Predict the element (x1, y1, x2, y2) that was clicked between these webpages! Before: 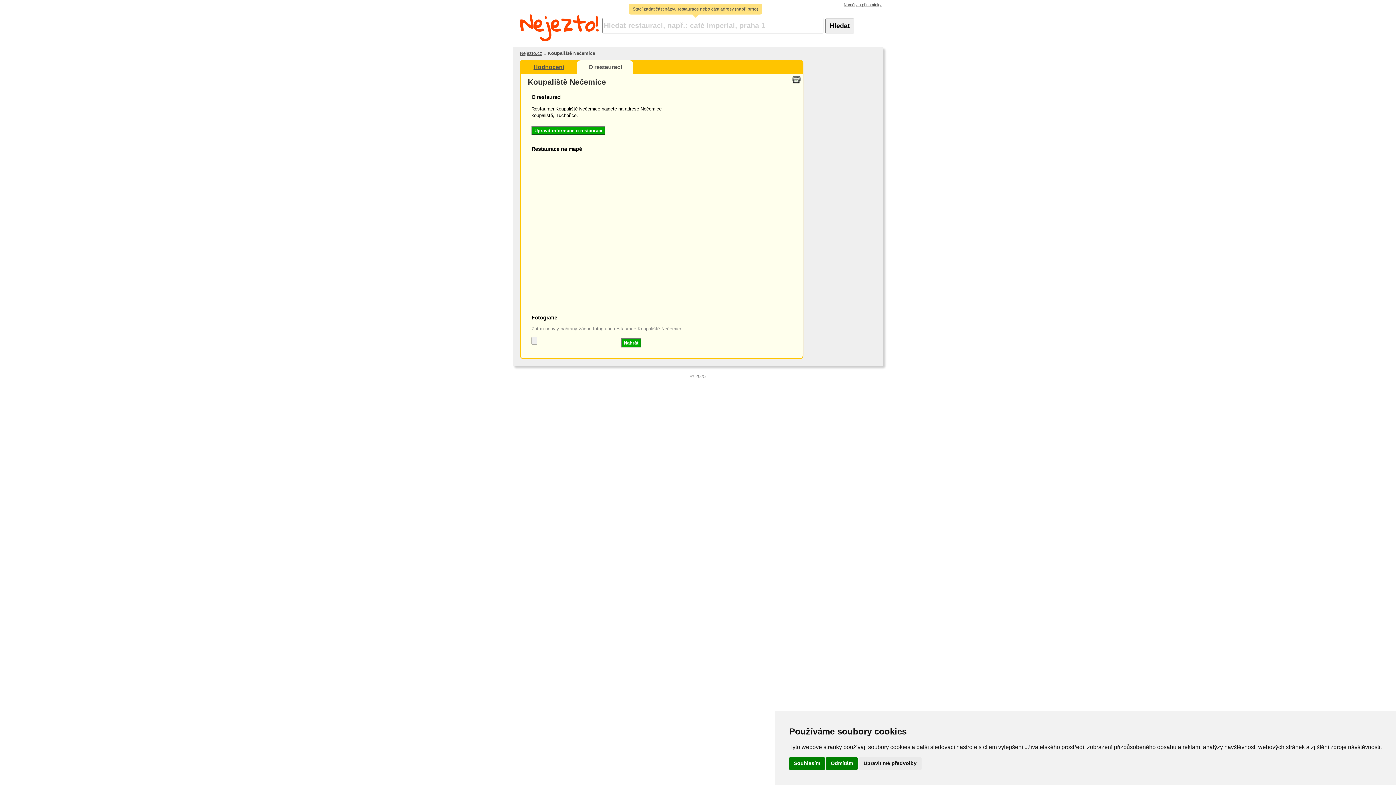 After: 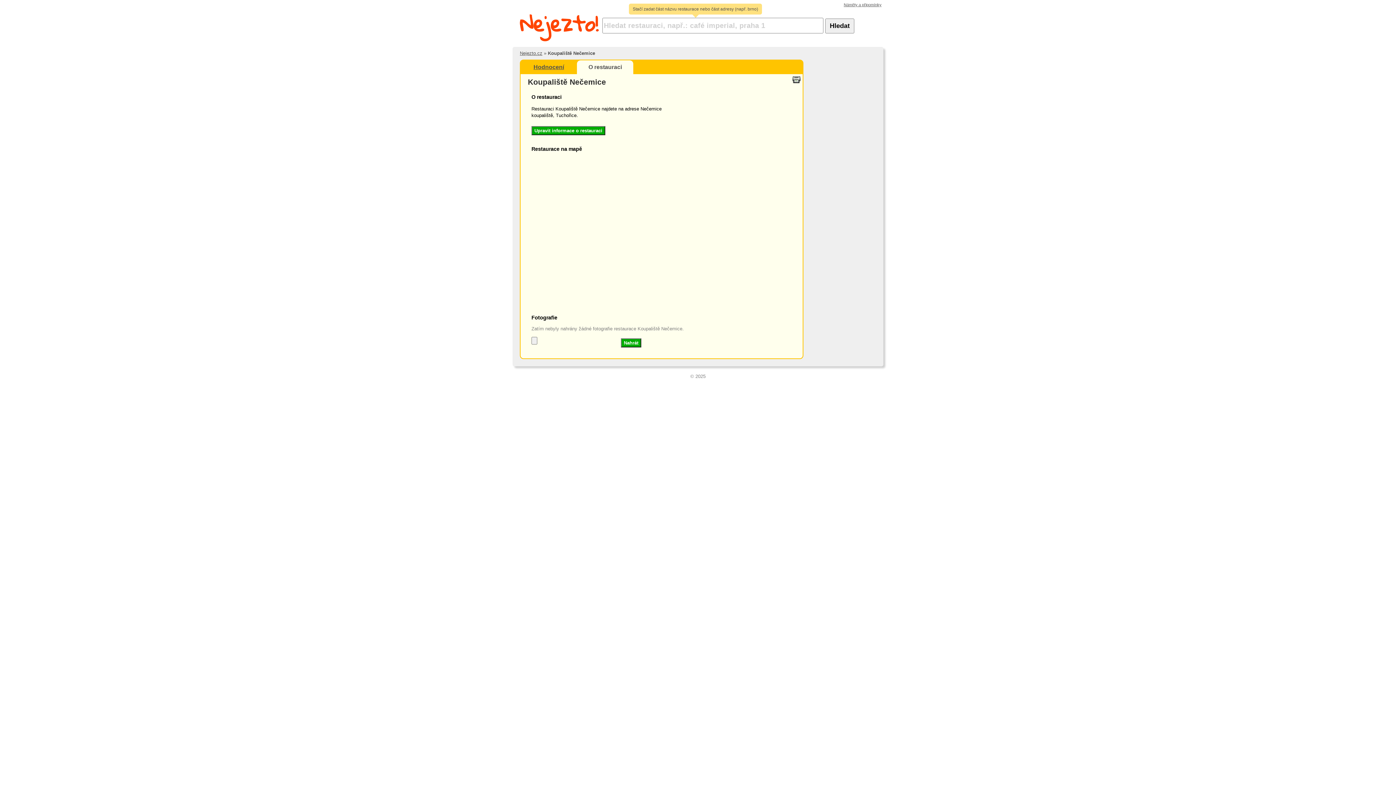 Action: bbox: (789, 757, 825, 770) label: Souhlasím